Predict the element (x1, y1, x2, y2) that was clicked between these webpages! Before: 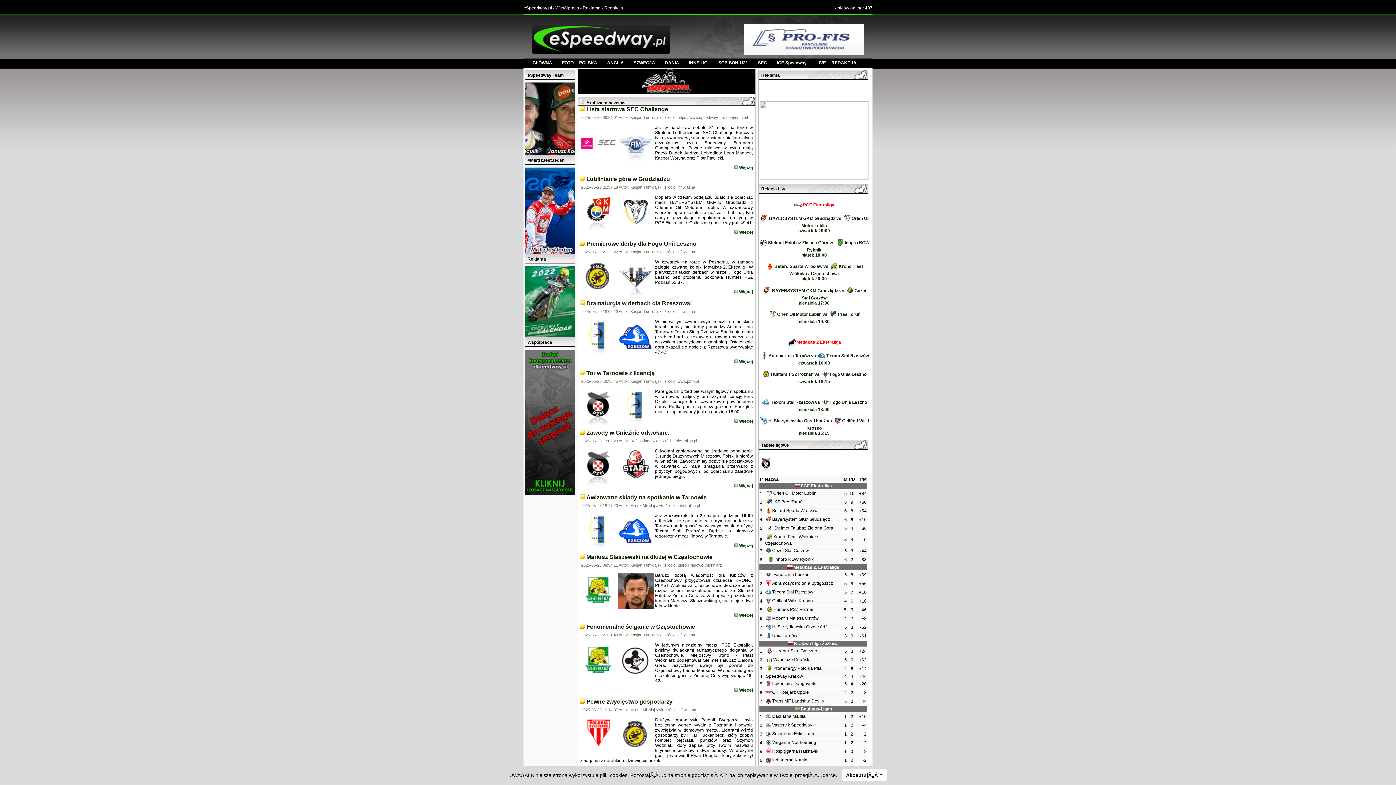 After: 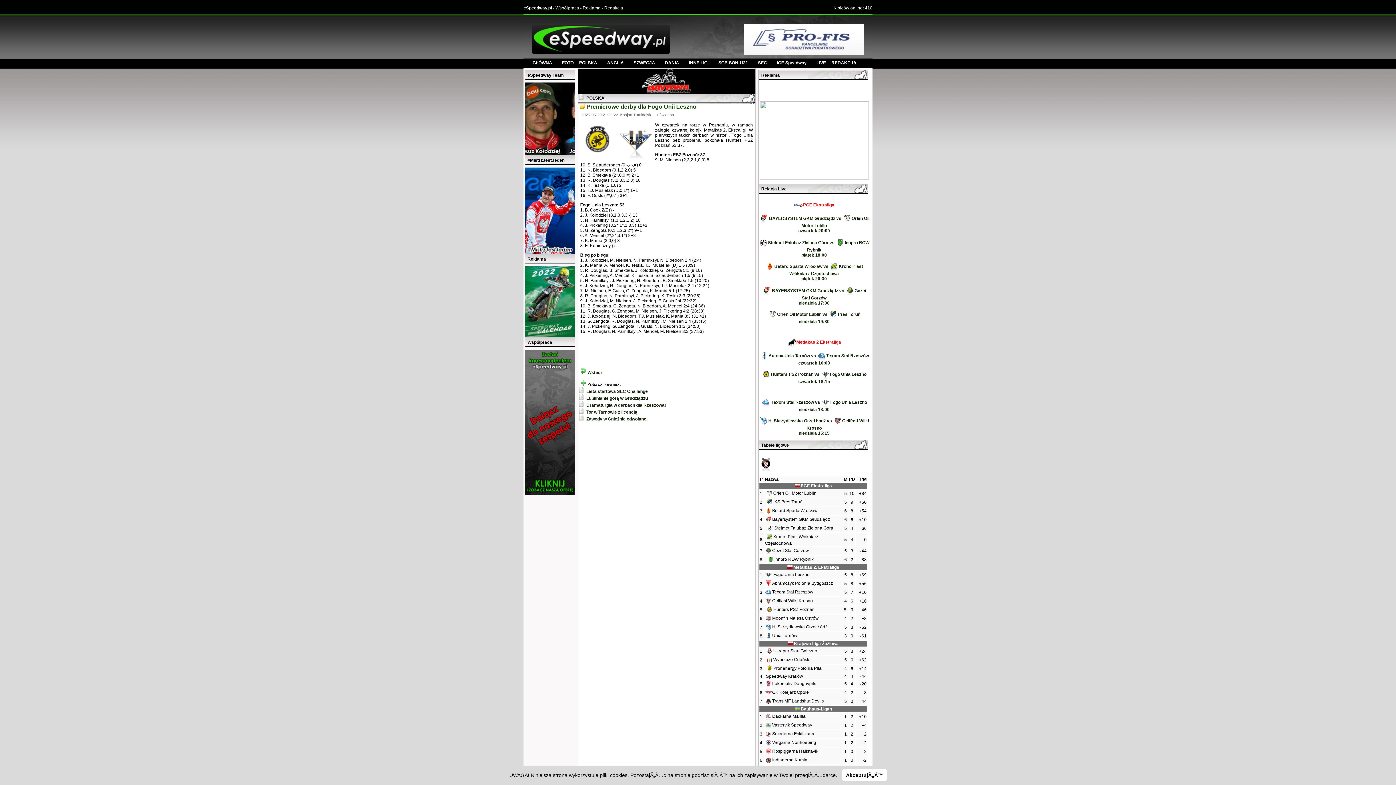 Action: label:  Więcej bbox: (733, 289, 753, 294)